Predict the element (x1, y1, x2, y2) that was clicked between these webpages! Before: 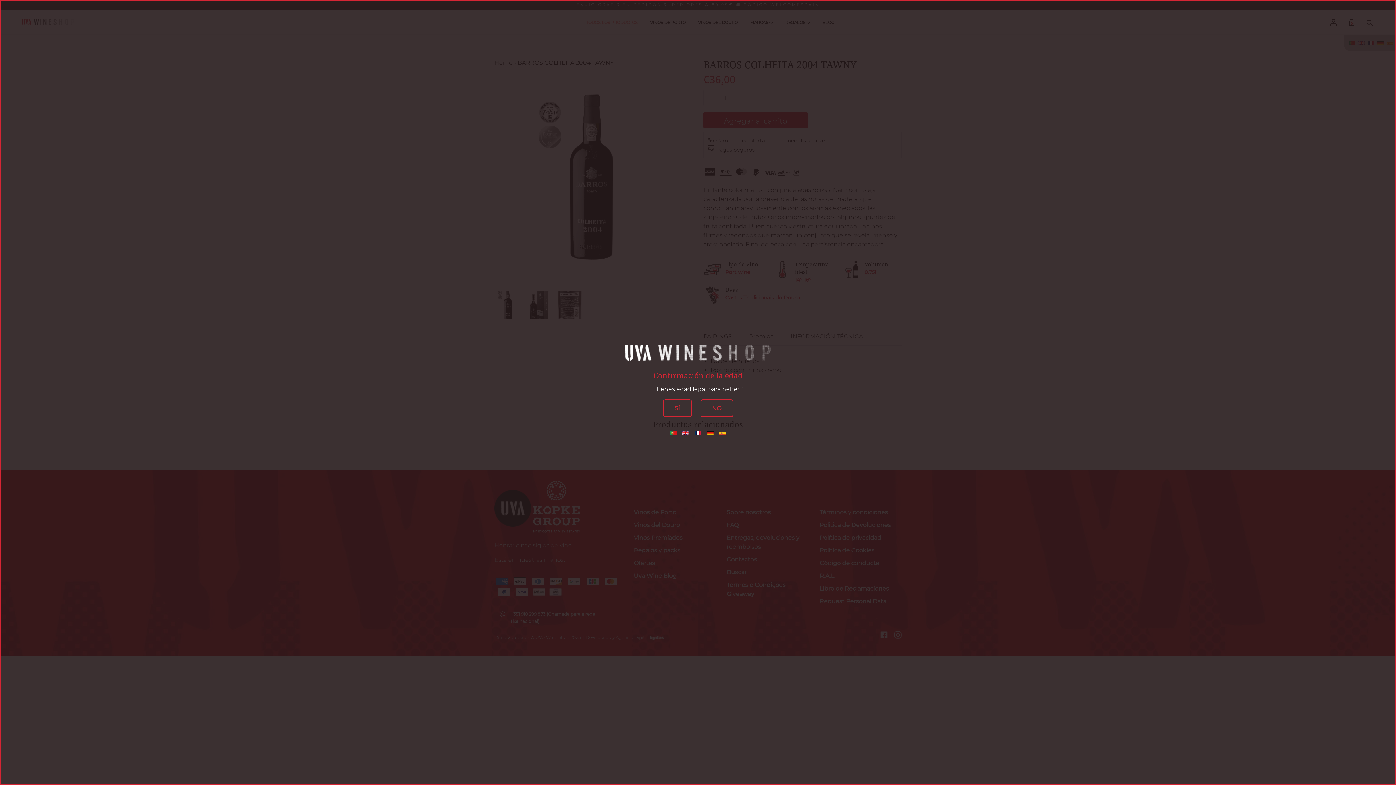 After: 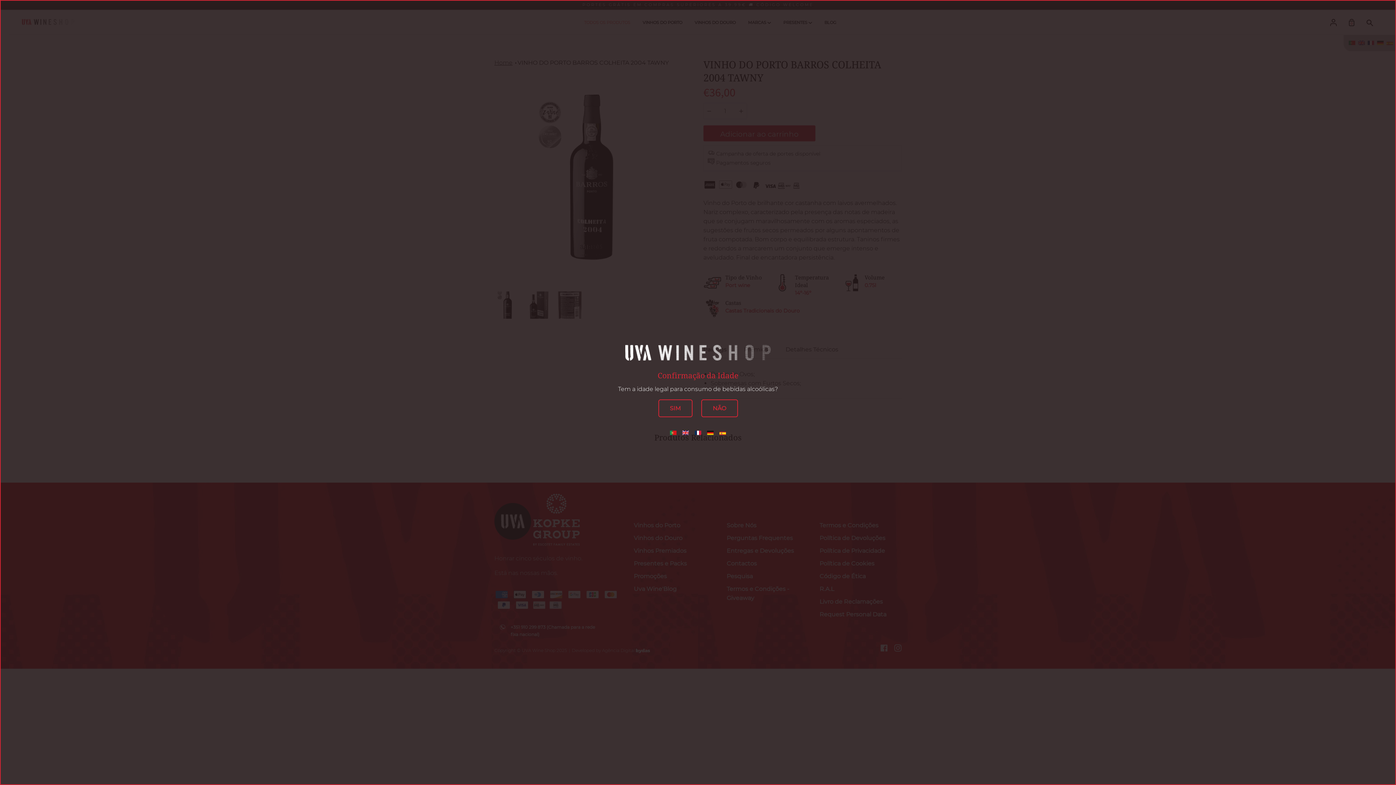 Action: bbox: (667, 426, 679, 440)